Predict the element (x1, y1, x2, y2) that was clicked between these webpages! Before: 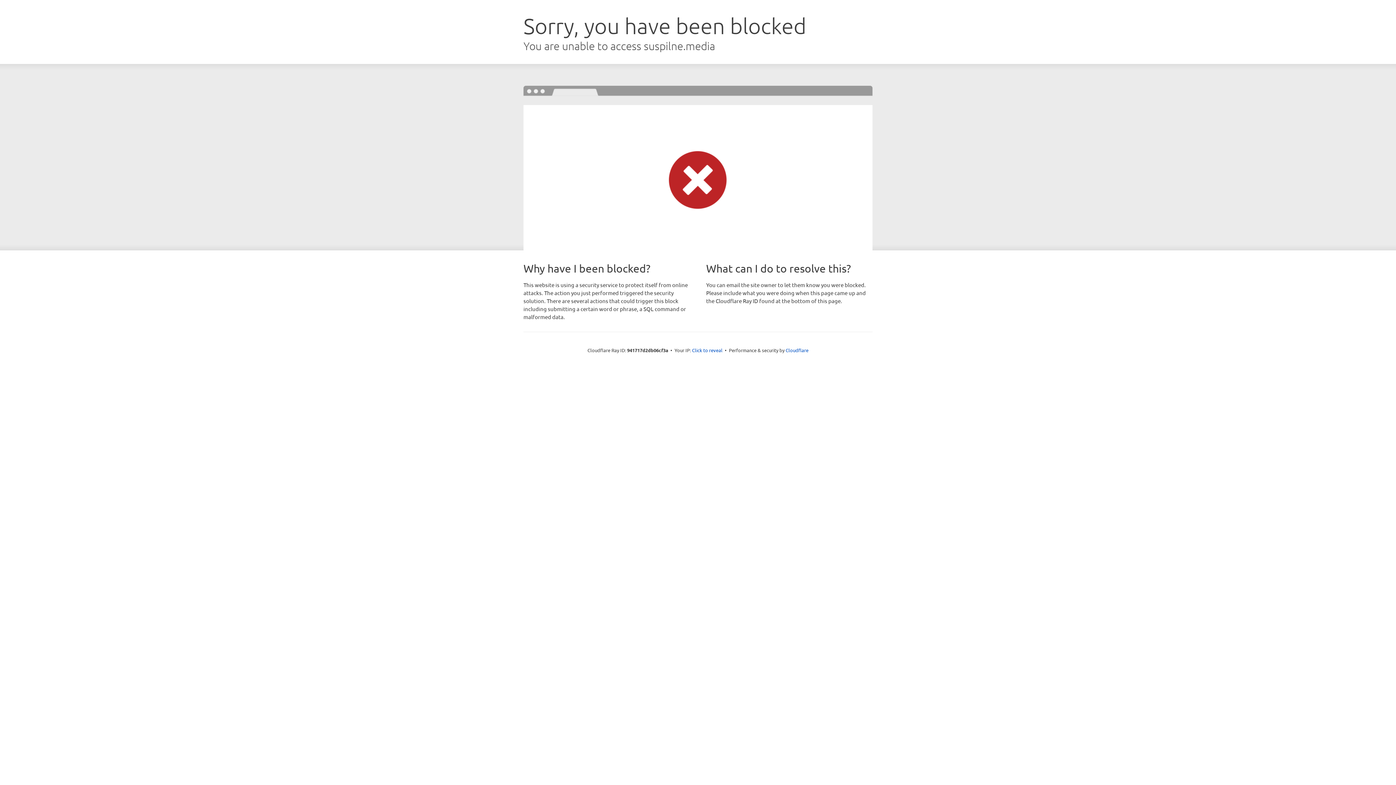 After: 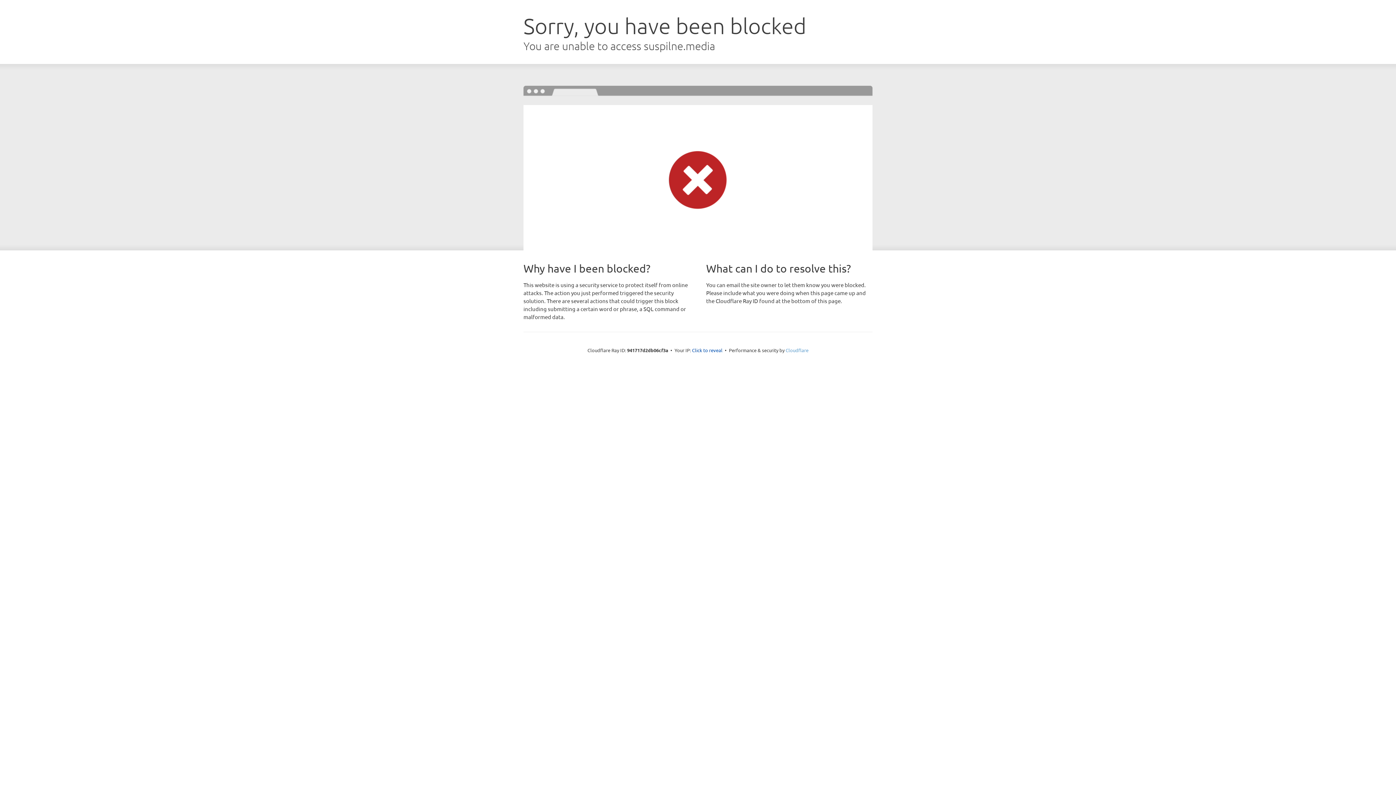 Action: bbox: (785, 347, 808, 353) label: Cloudflare